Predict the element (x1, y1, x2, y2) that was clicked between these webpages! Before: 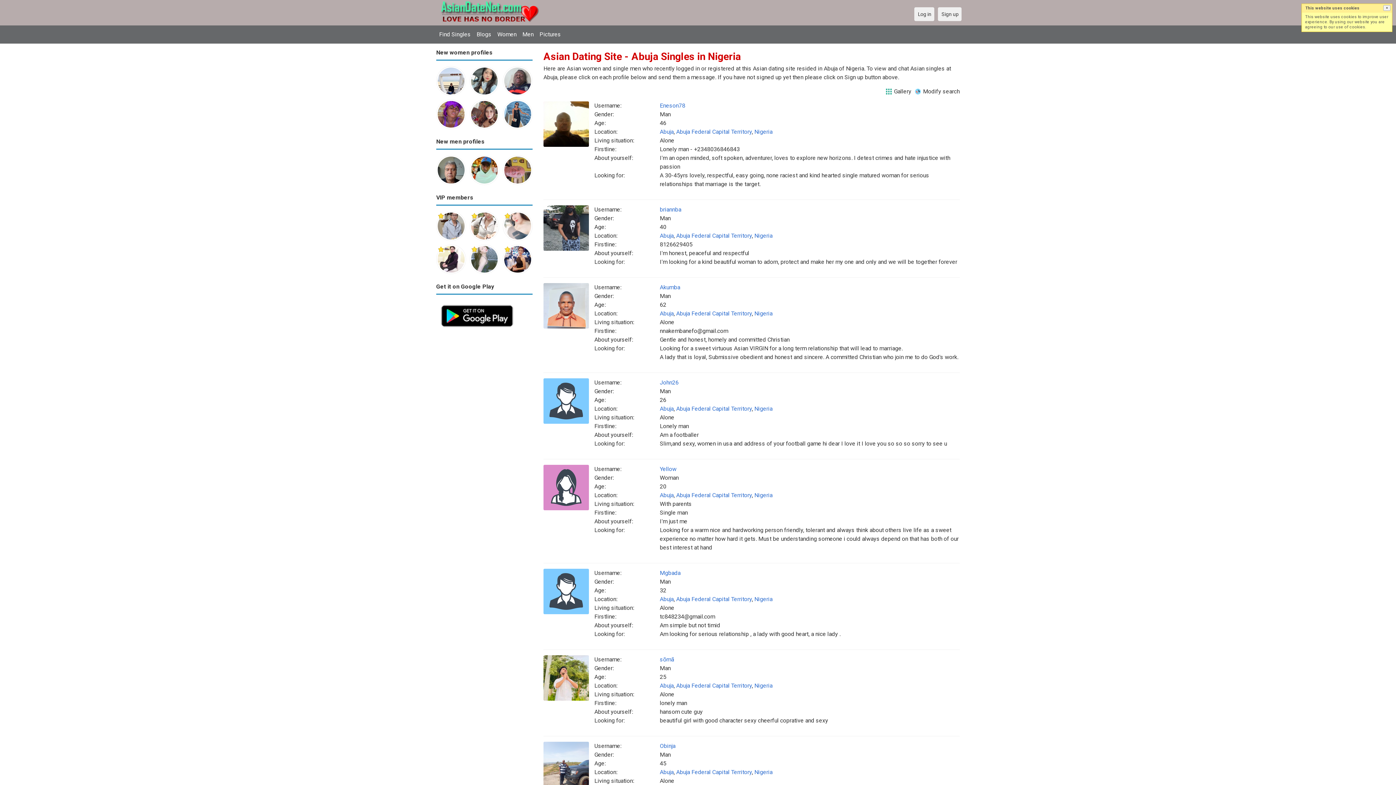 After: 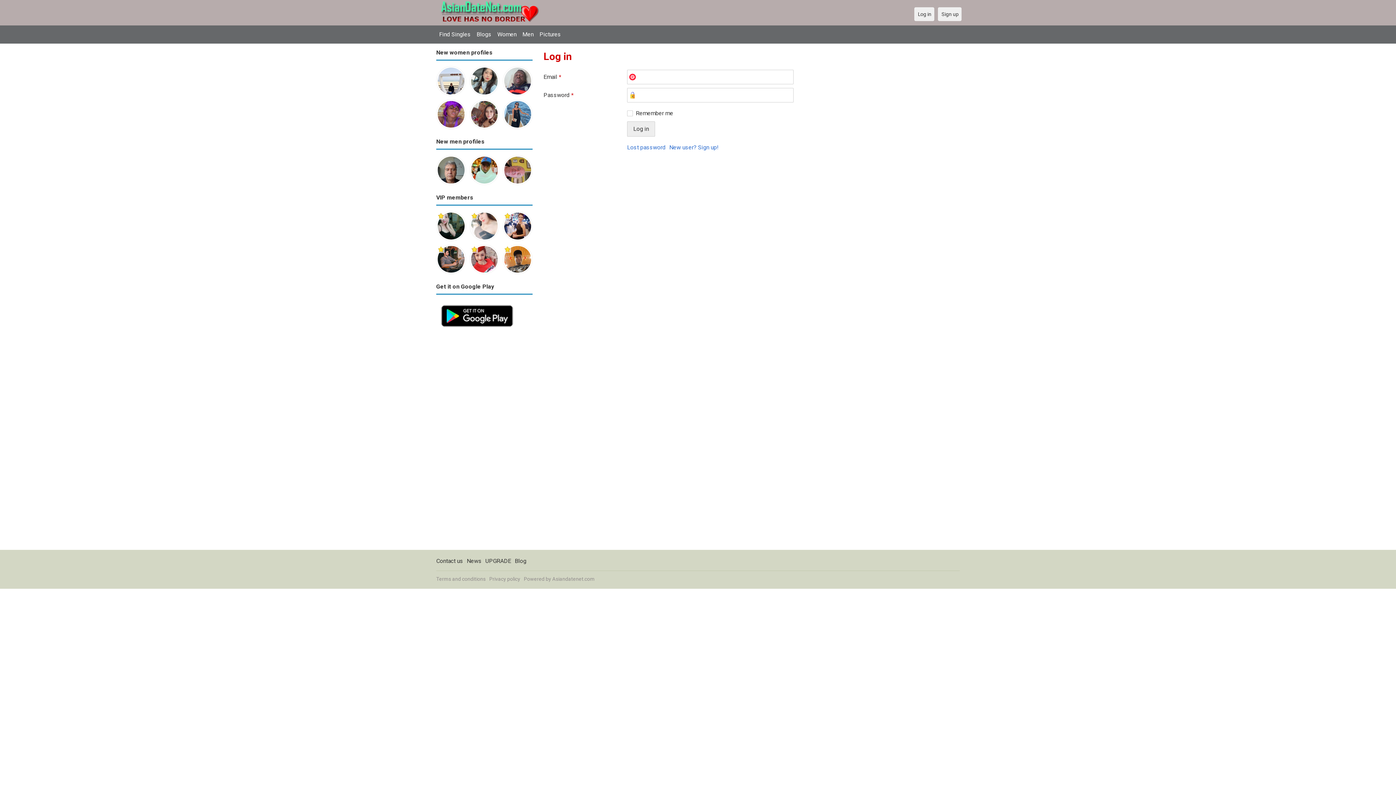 Action: bbox: (469, 100, 499, 106)